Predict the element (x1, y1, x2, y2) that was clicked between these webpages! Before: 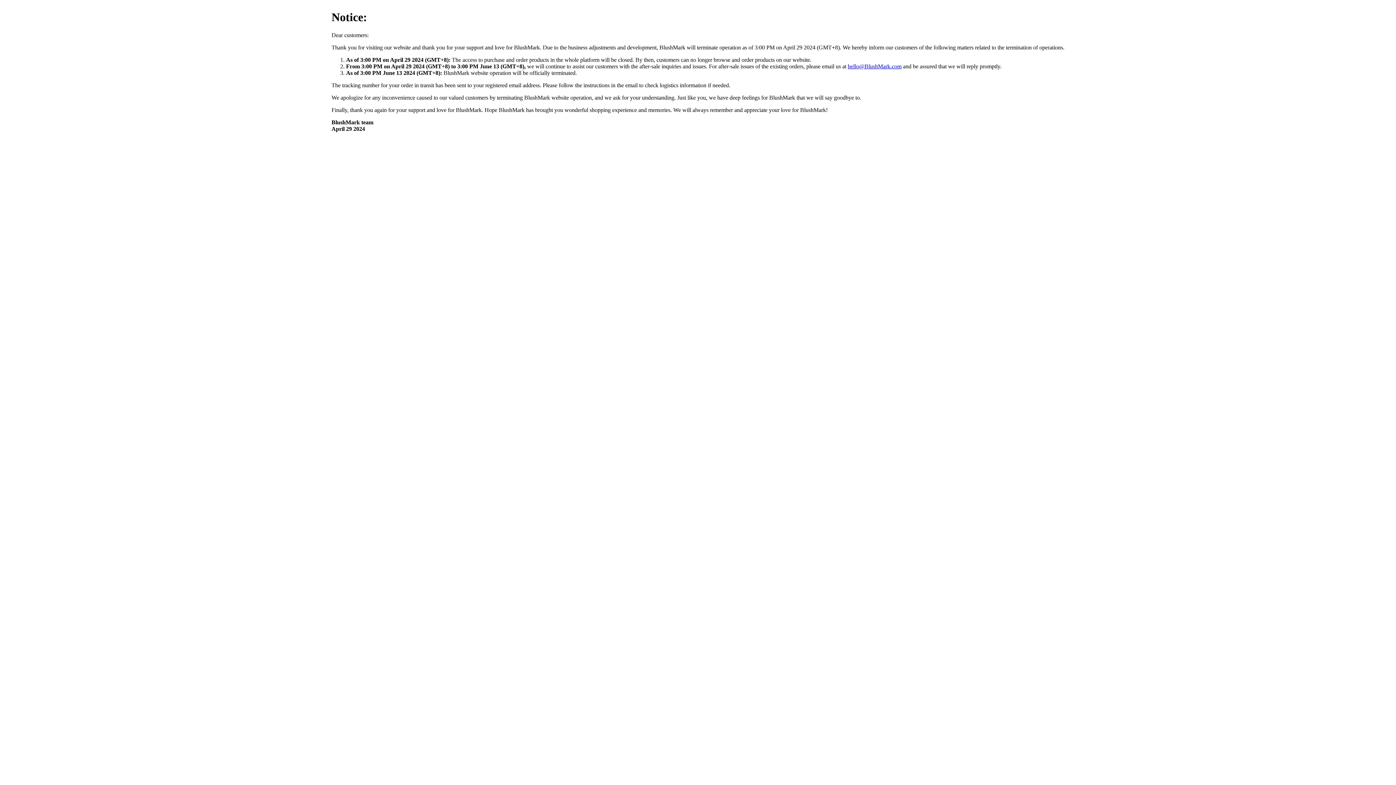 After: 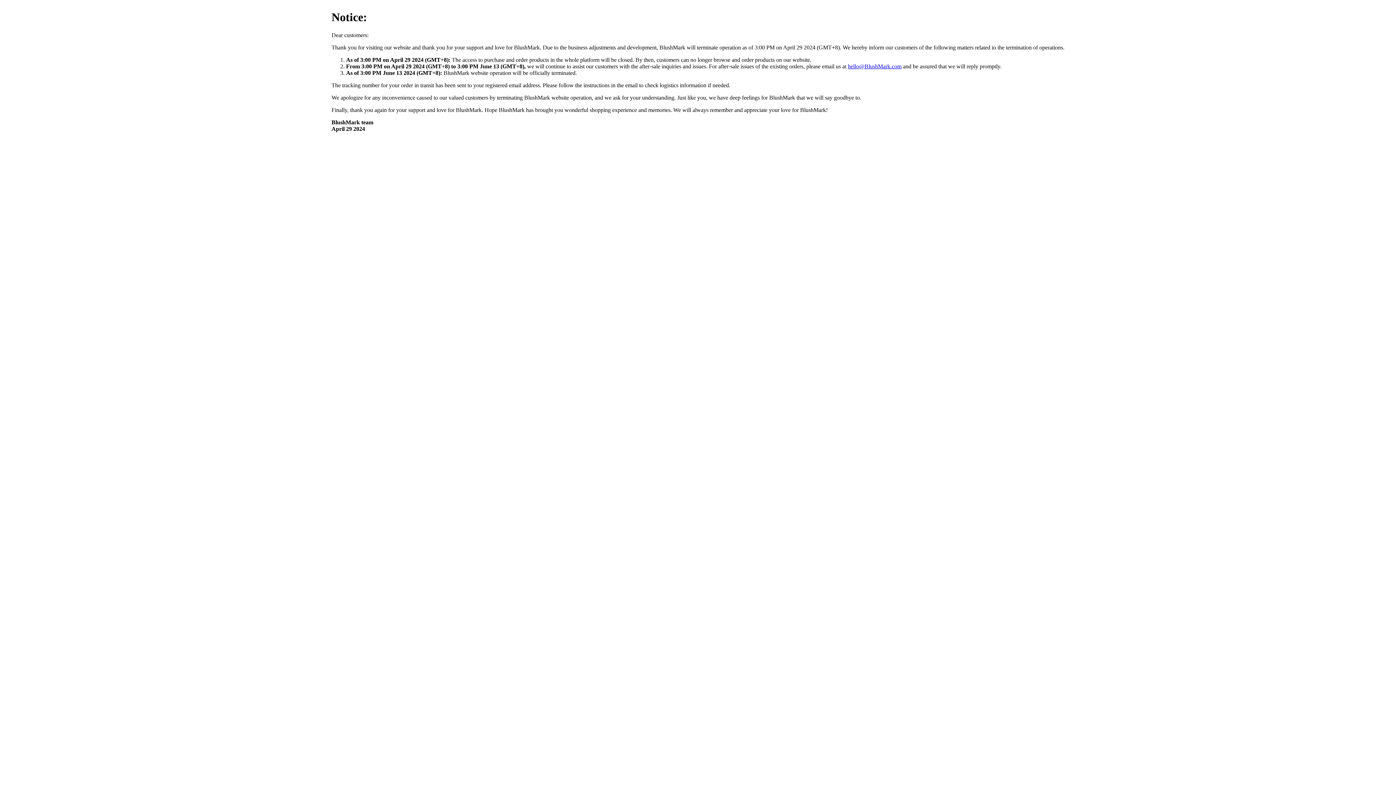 Action: label: hello@BlushMark.com bbox: (848, 63, 901, 69)